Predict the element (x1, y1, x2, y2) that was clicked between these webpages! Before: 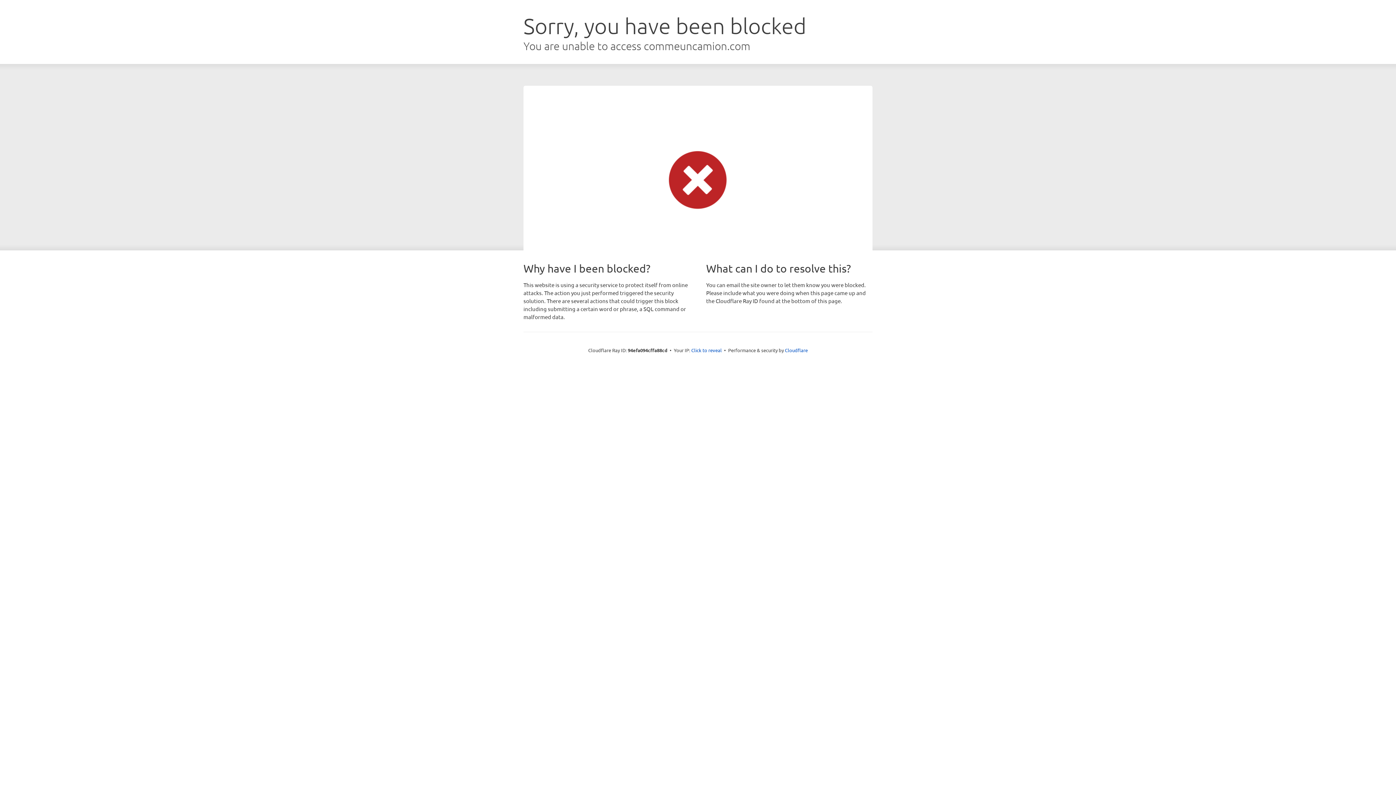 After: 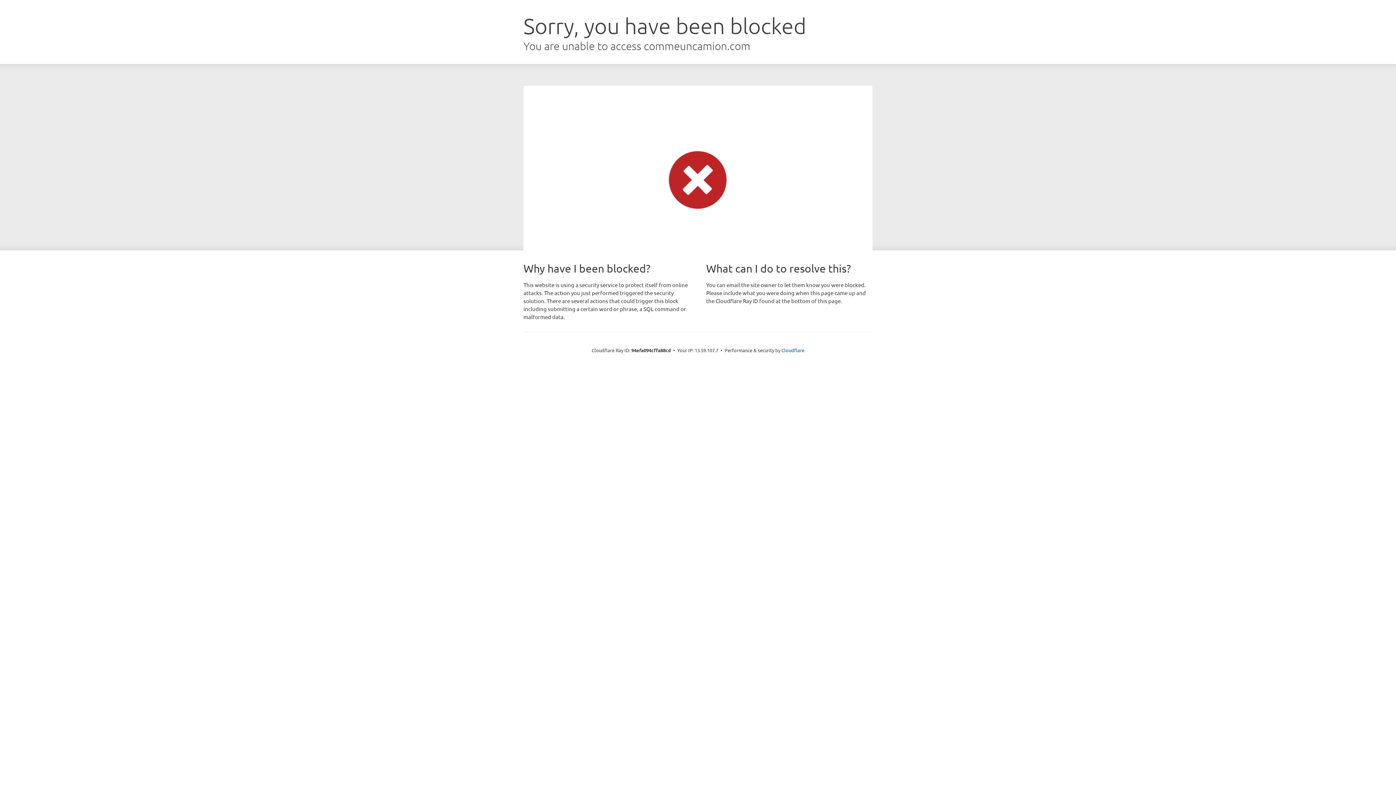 Action: bbox: (691, 346, 722, 353) label: Click to reveal